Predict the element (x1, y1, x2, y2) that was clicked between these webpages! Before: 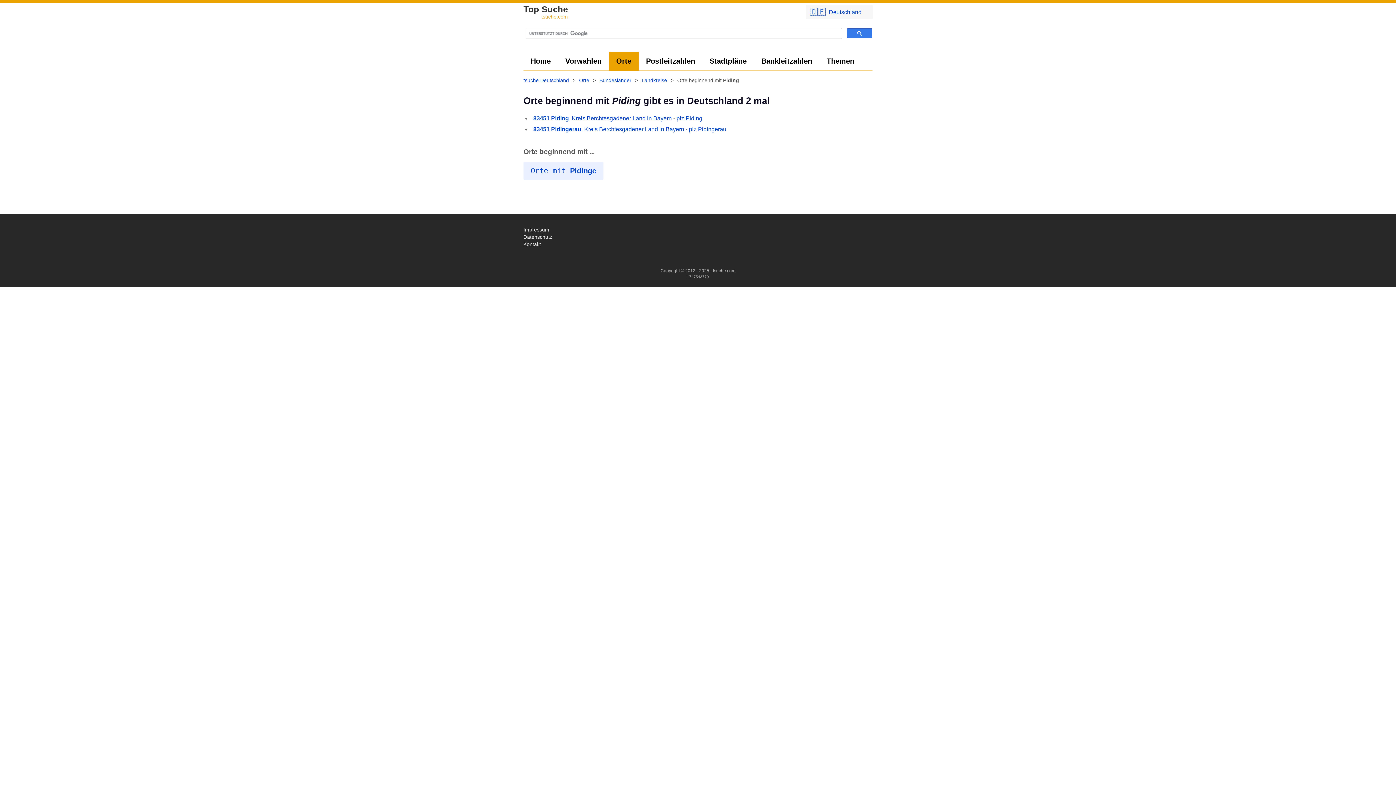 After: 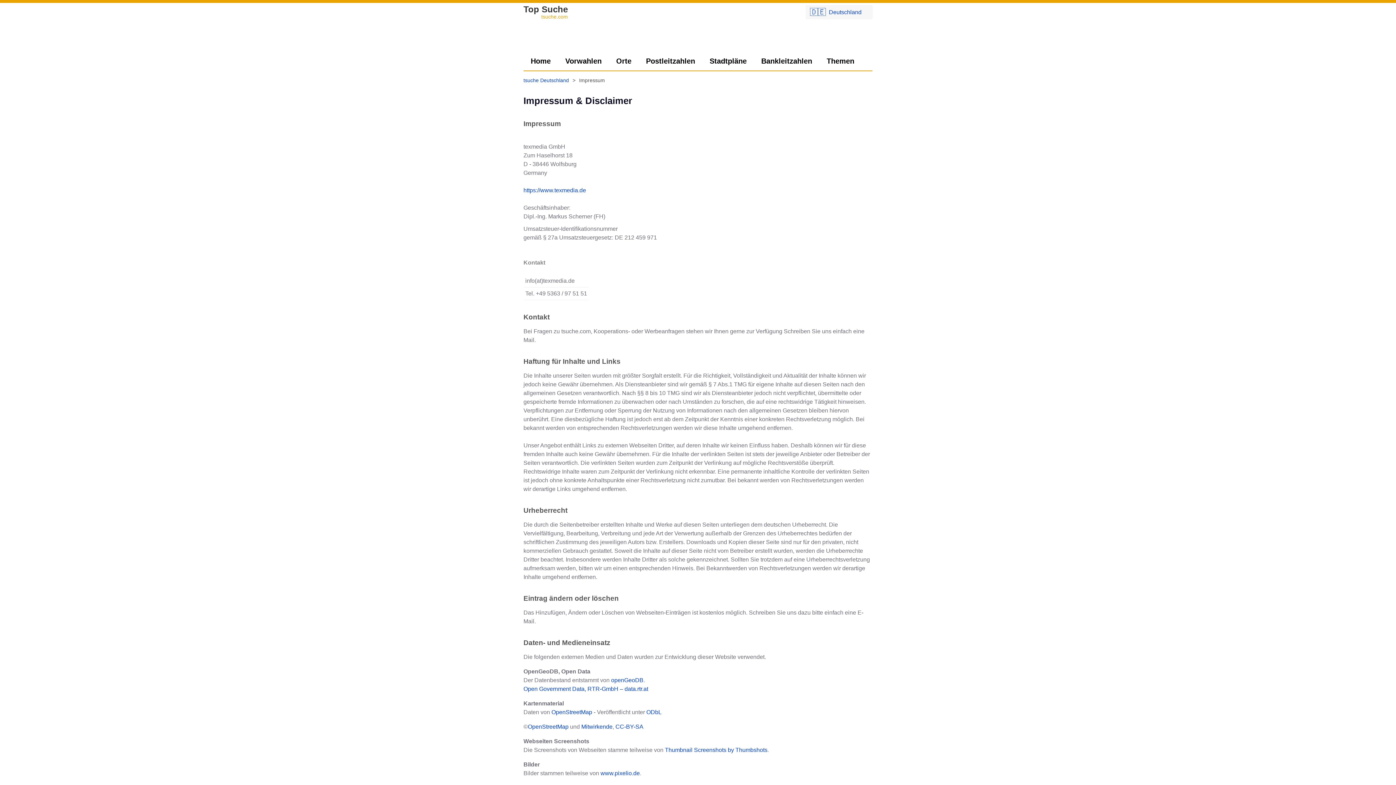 Action: label: Impressum bbox: (523, 226, 549, 232)